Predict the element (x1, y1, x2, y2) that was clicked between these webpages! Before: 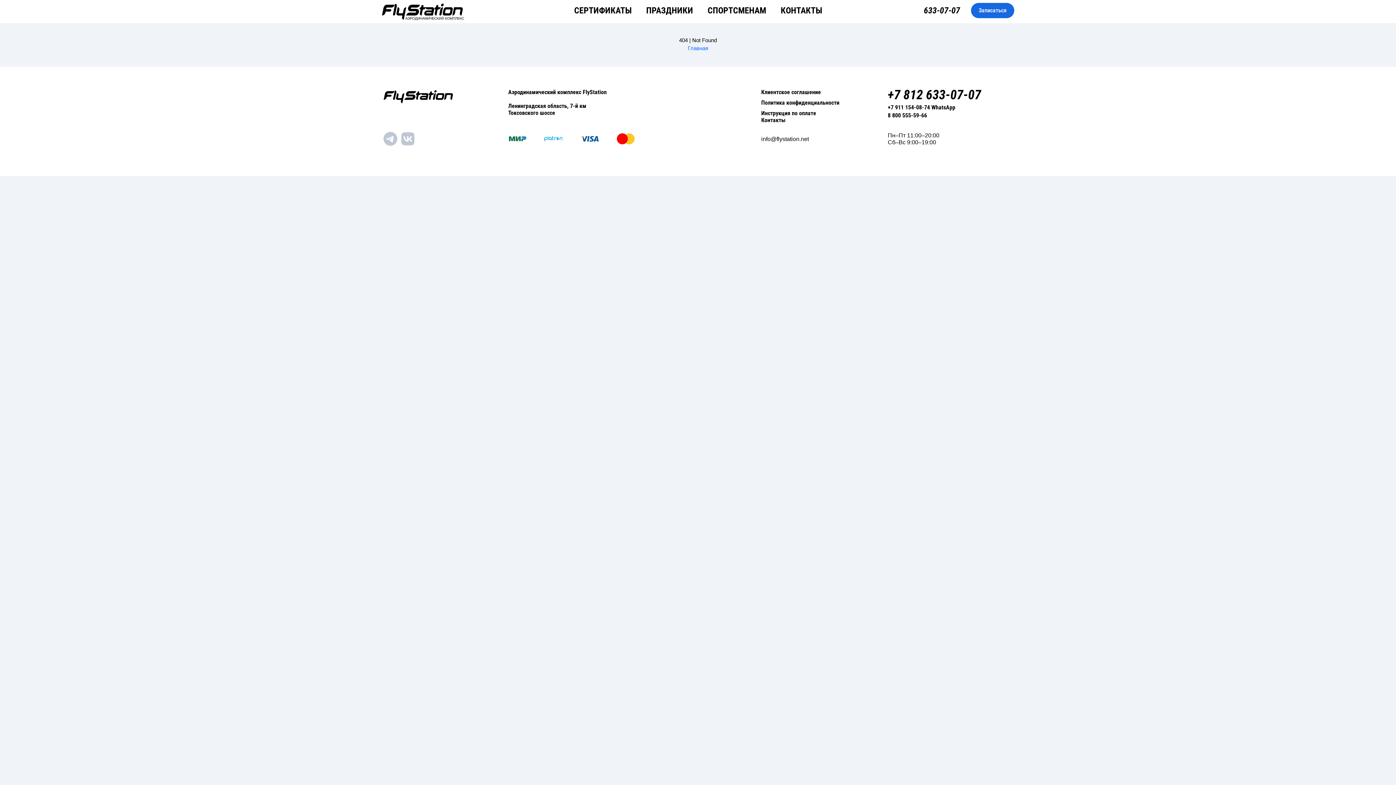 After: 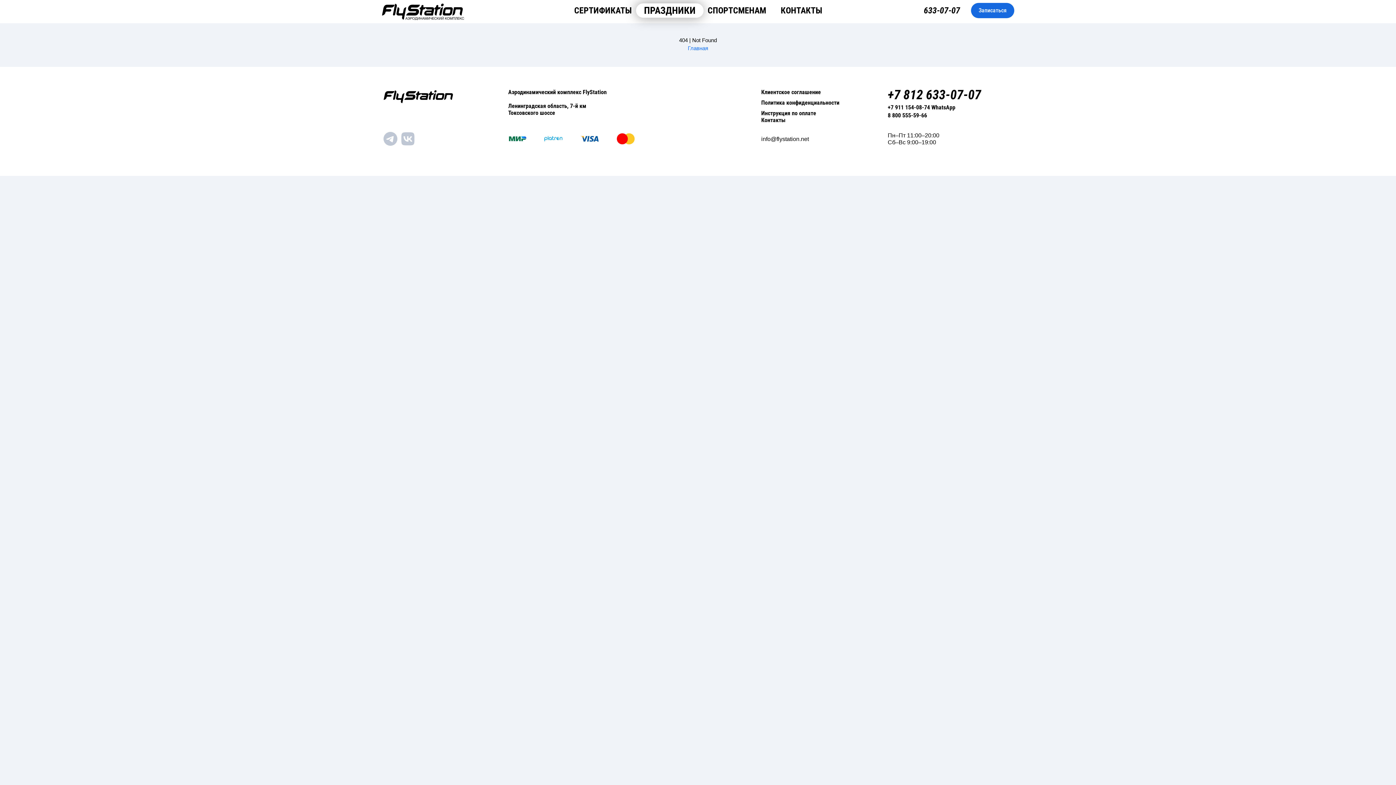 Action: label: ПРАЗДНИКИ bbox: (639, 4, 700, 17)